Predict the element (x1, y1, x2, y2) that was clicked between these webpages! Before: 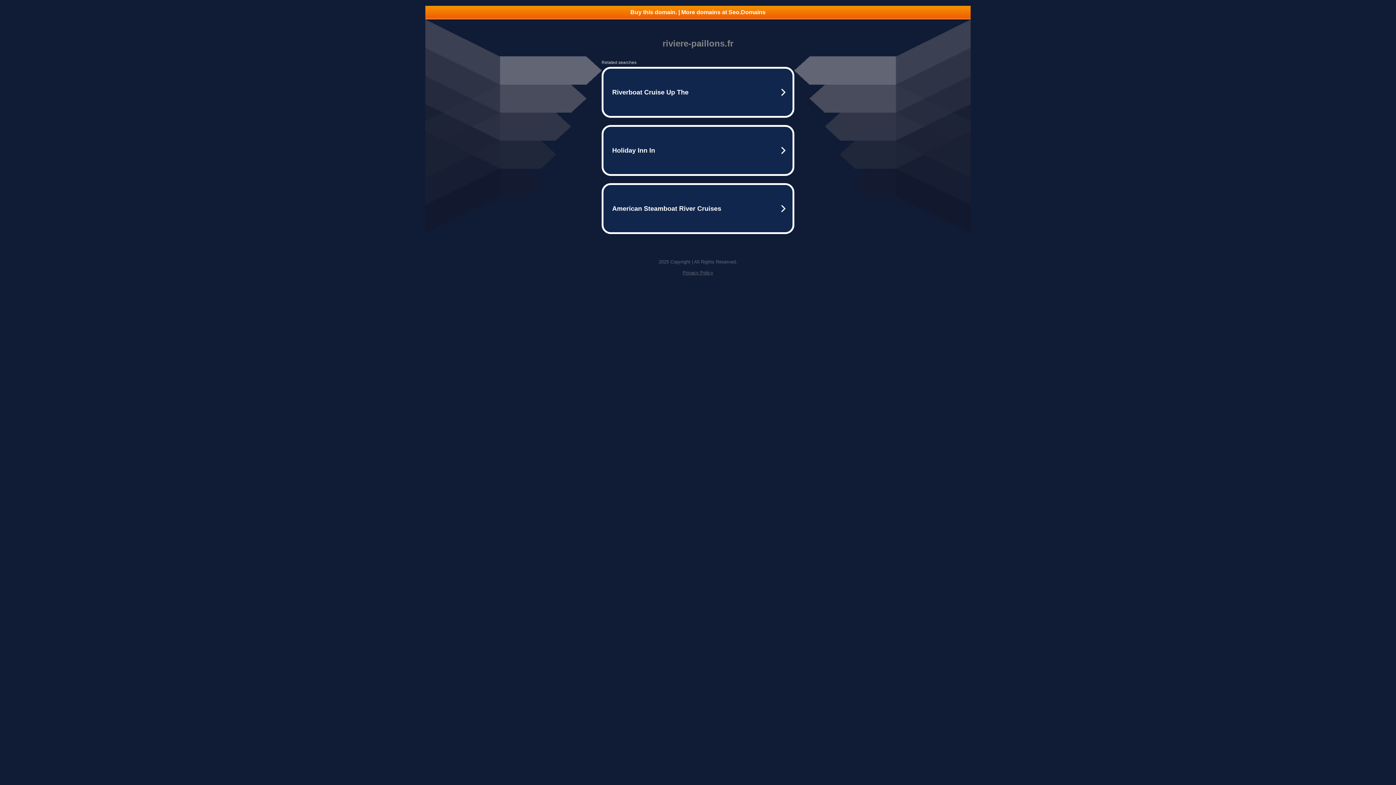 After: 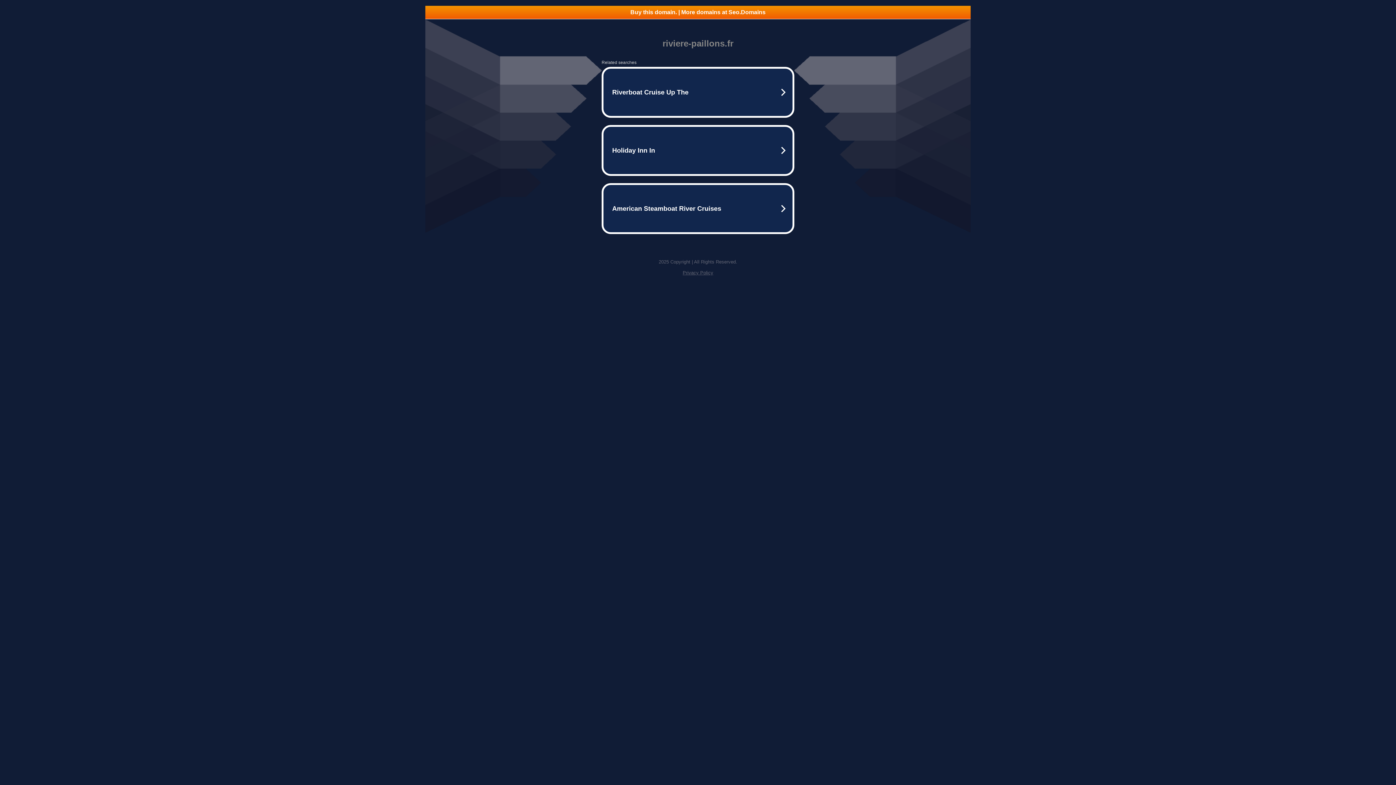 Action: label: Privacy Policy bbox: (682, 270, 713, 275)